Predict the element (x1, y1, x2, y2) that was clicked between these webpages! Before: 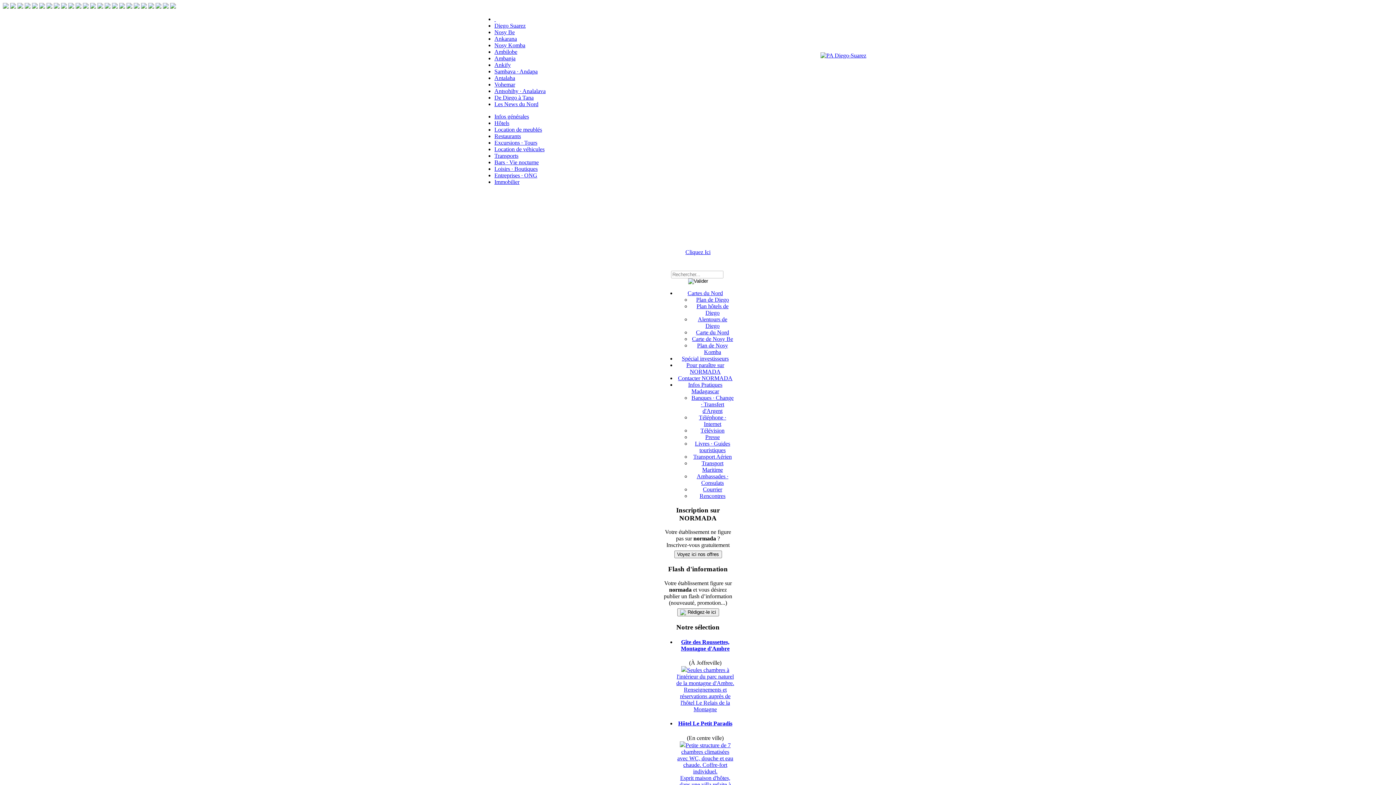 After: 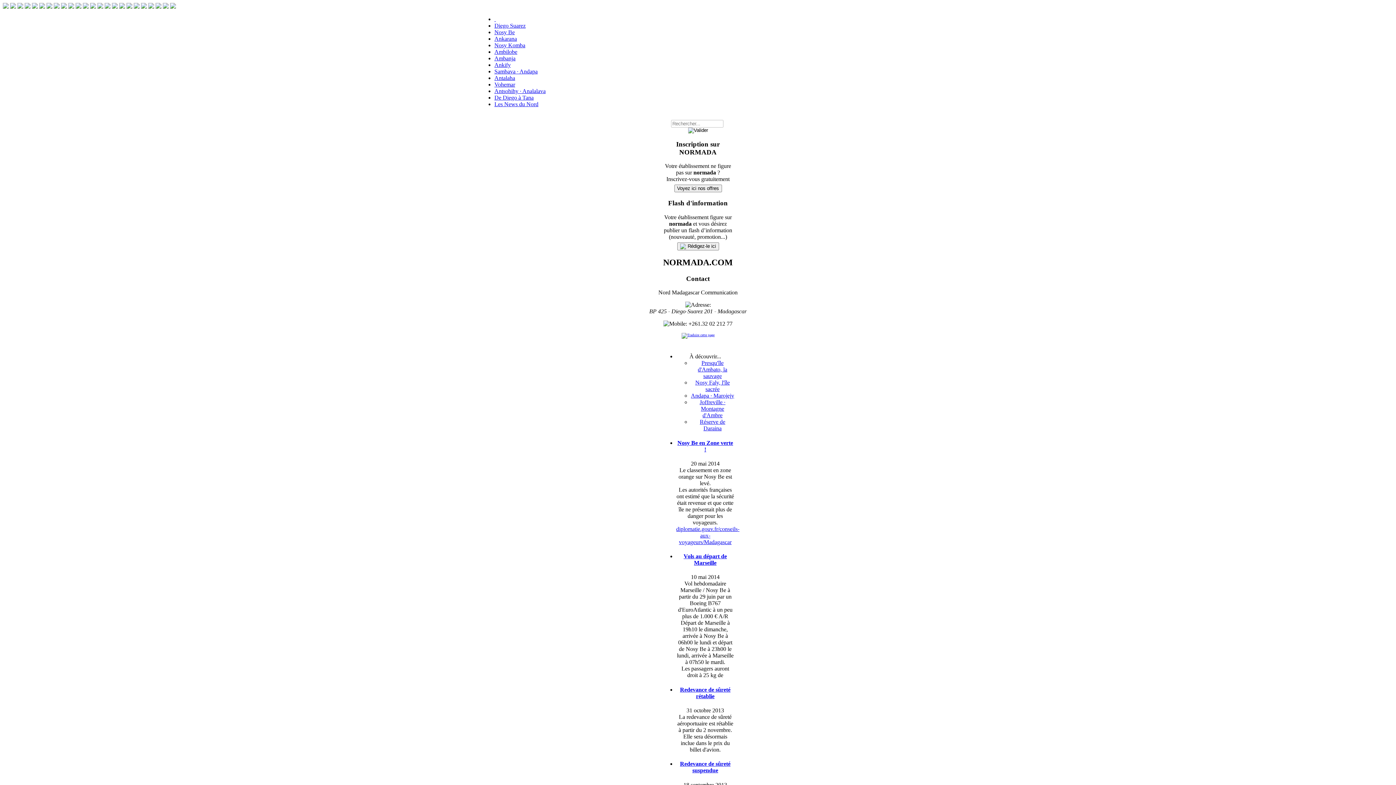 Action: label: Contacter NORMADA bbox: (678, 375, 732, 381)